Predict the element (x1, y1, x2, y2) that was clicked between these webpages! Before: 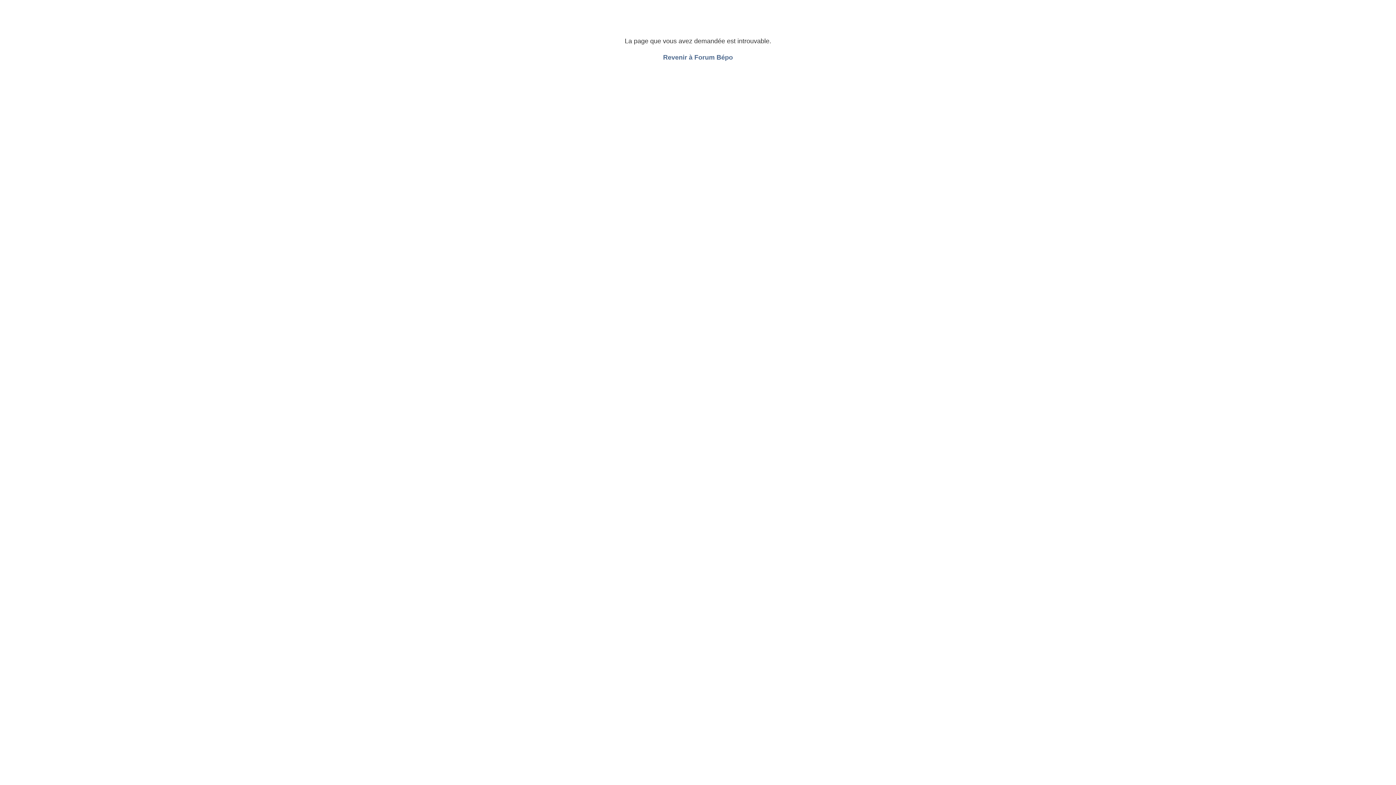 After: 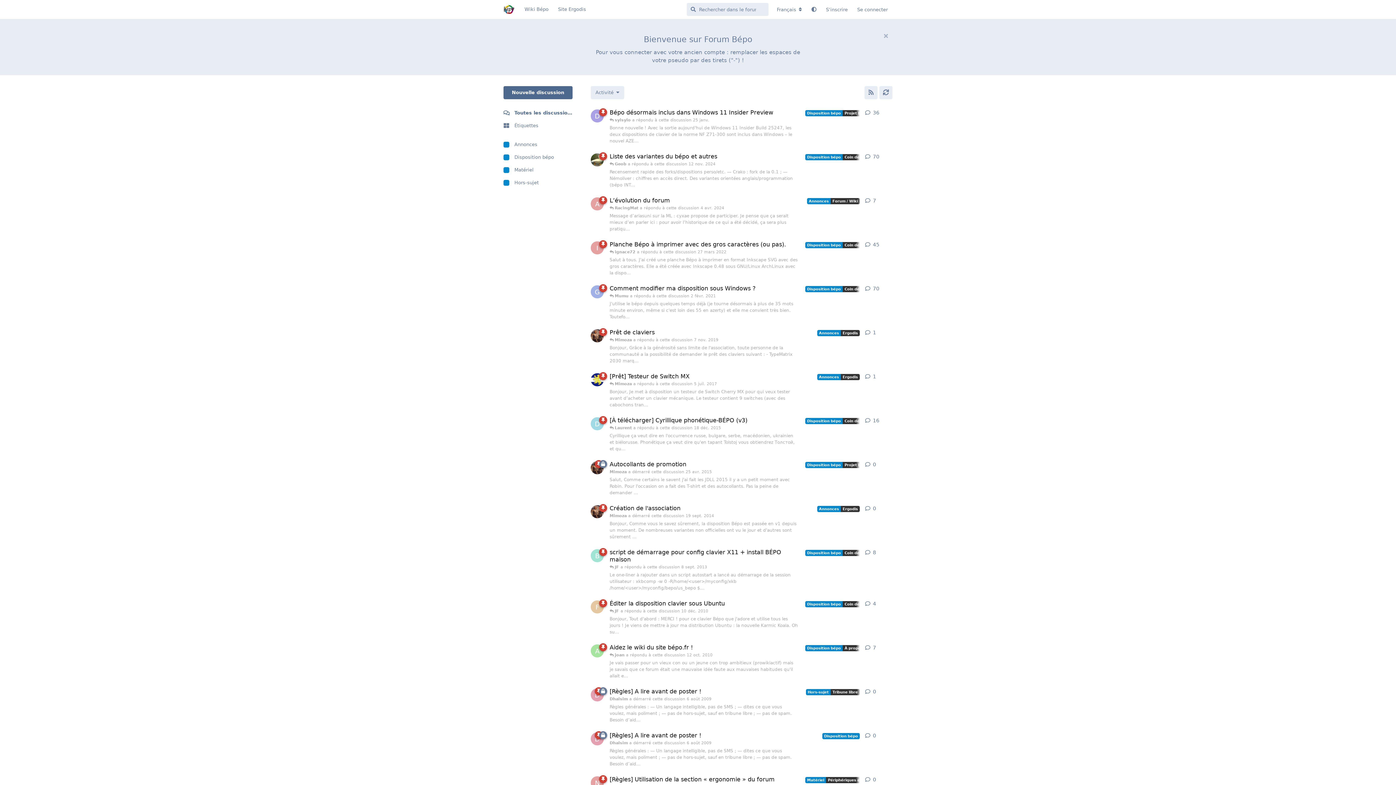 Action: bbox: (663, 53, 733, 61) label: Revenir à Forum Bépo